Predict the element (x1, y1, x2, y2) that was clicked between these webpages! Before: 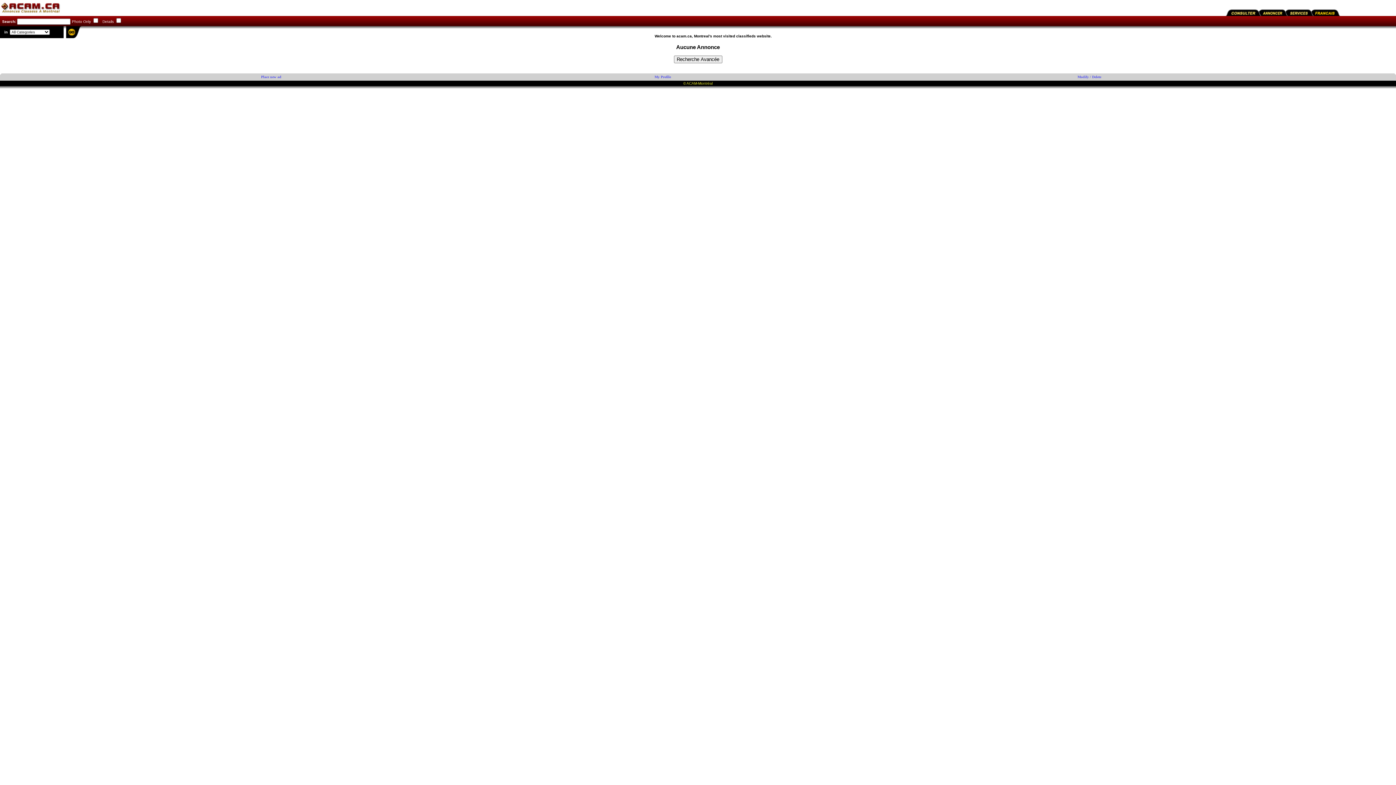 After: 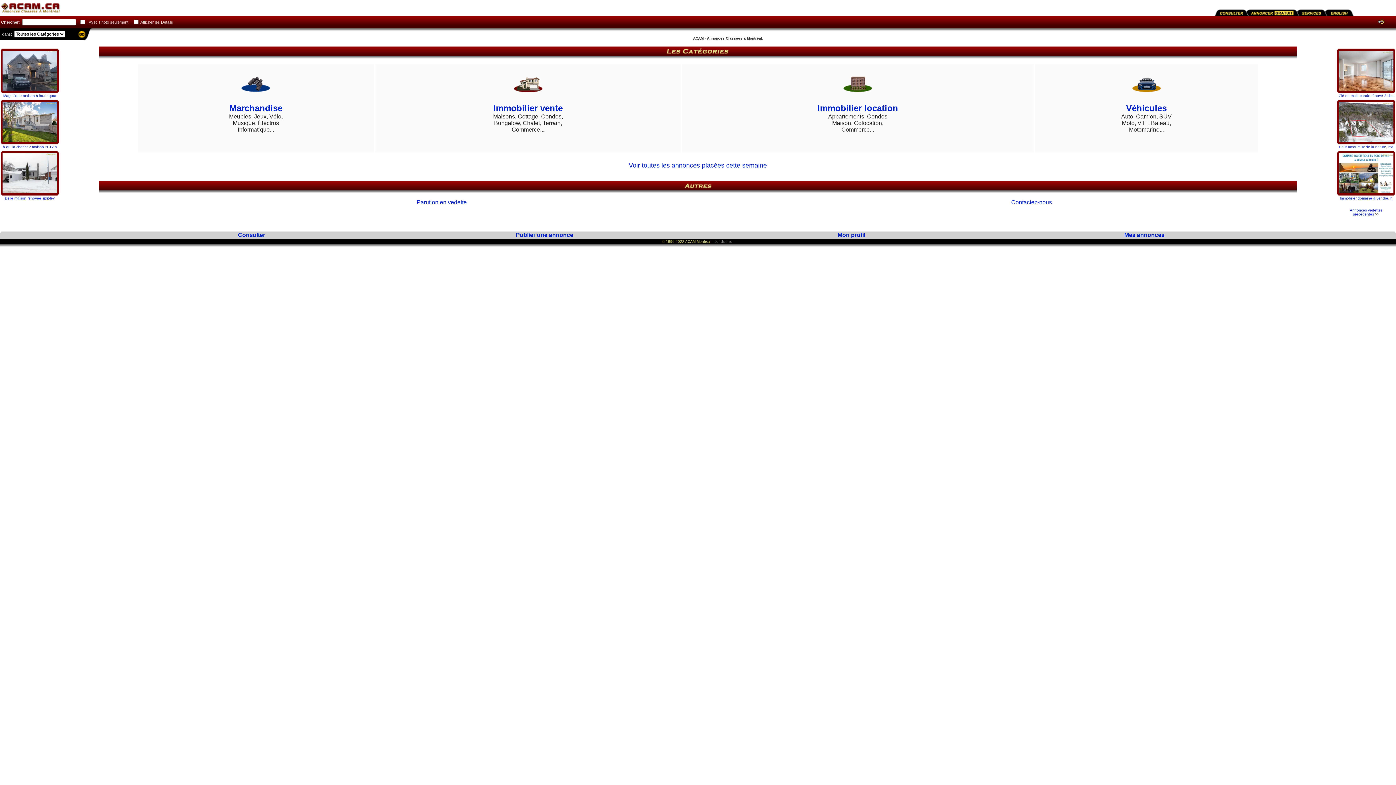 Action: bbox: (0, 10, 65, 17)